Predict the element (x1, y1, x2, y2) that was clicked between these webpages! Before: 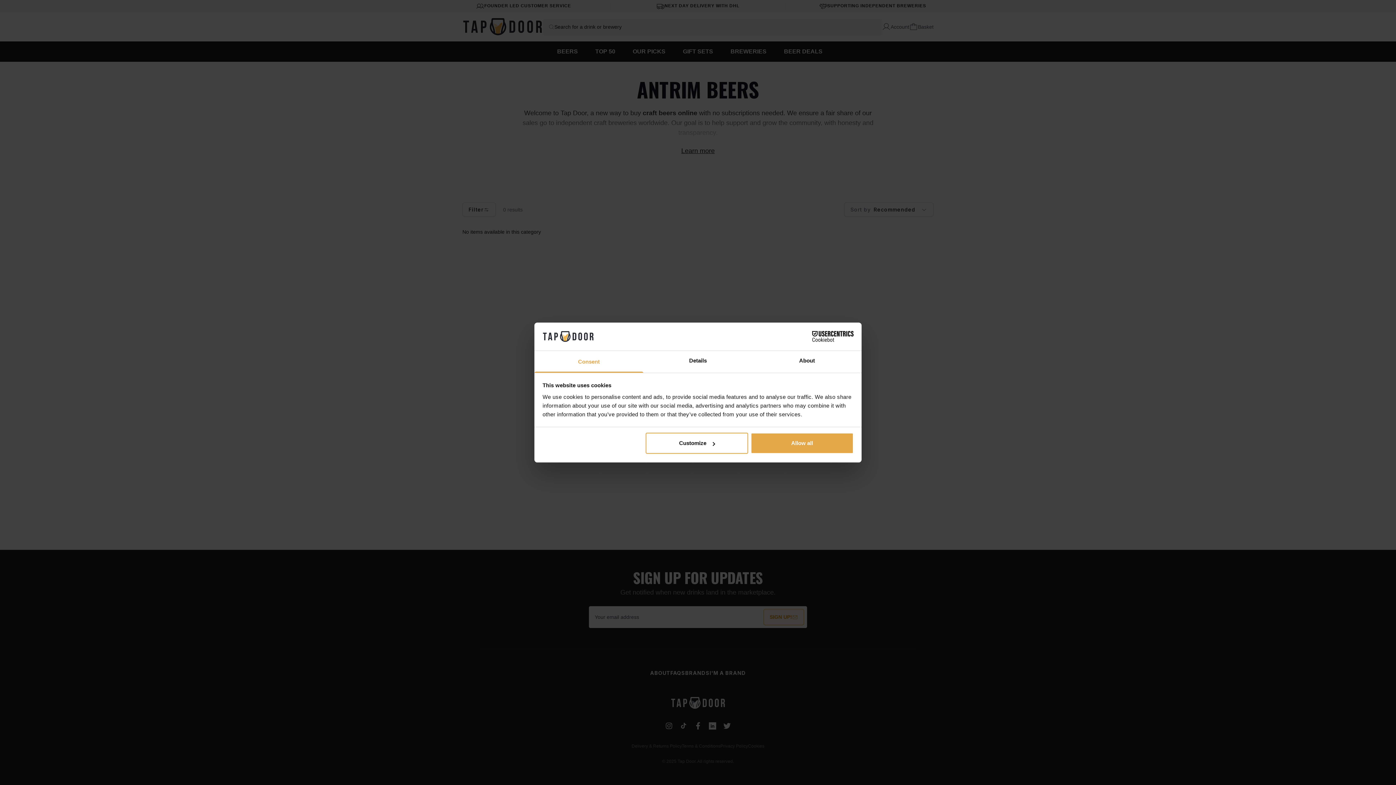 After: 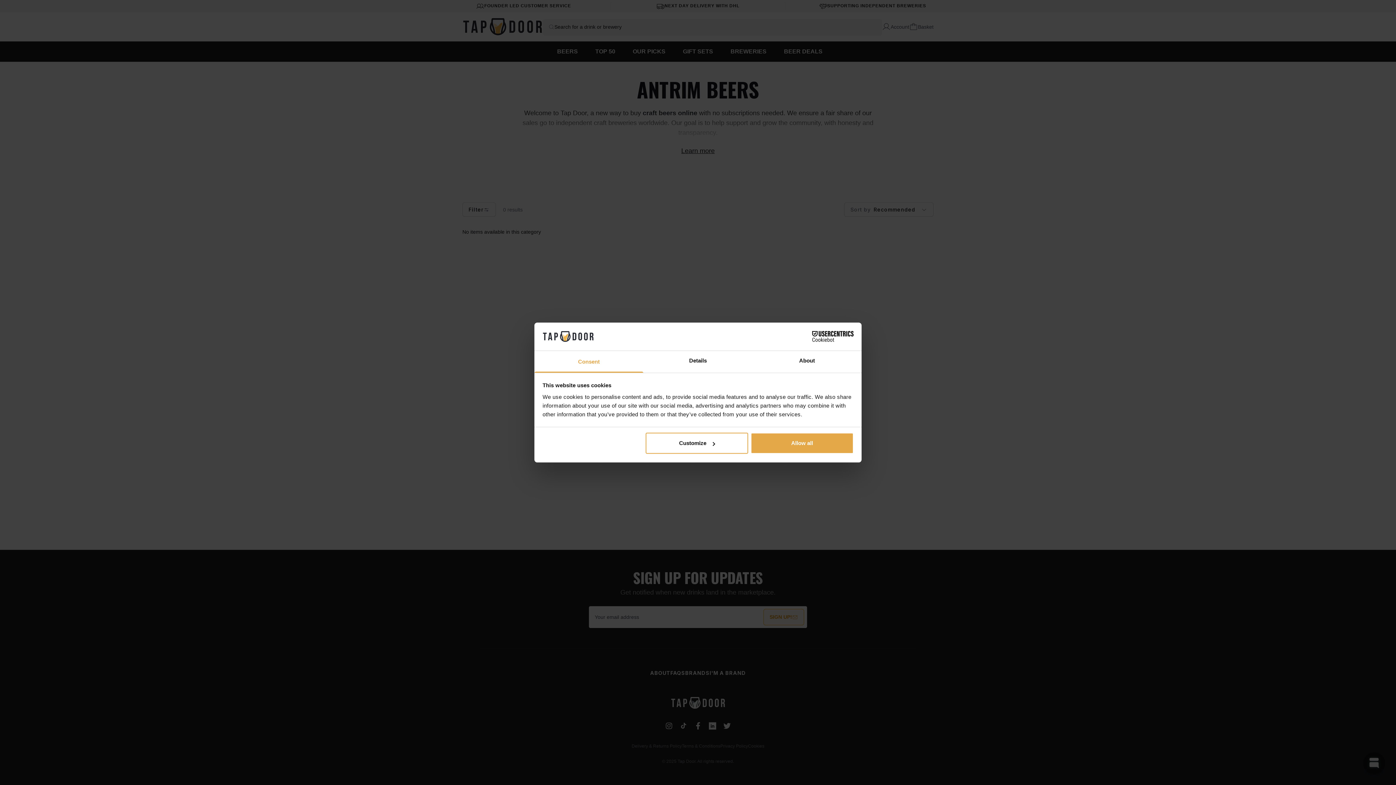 Action: label: Cookiebot - opens in a new window bbox: (790, 331, 853, 342)